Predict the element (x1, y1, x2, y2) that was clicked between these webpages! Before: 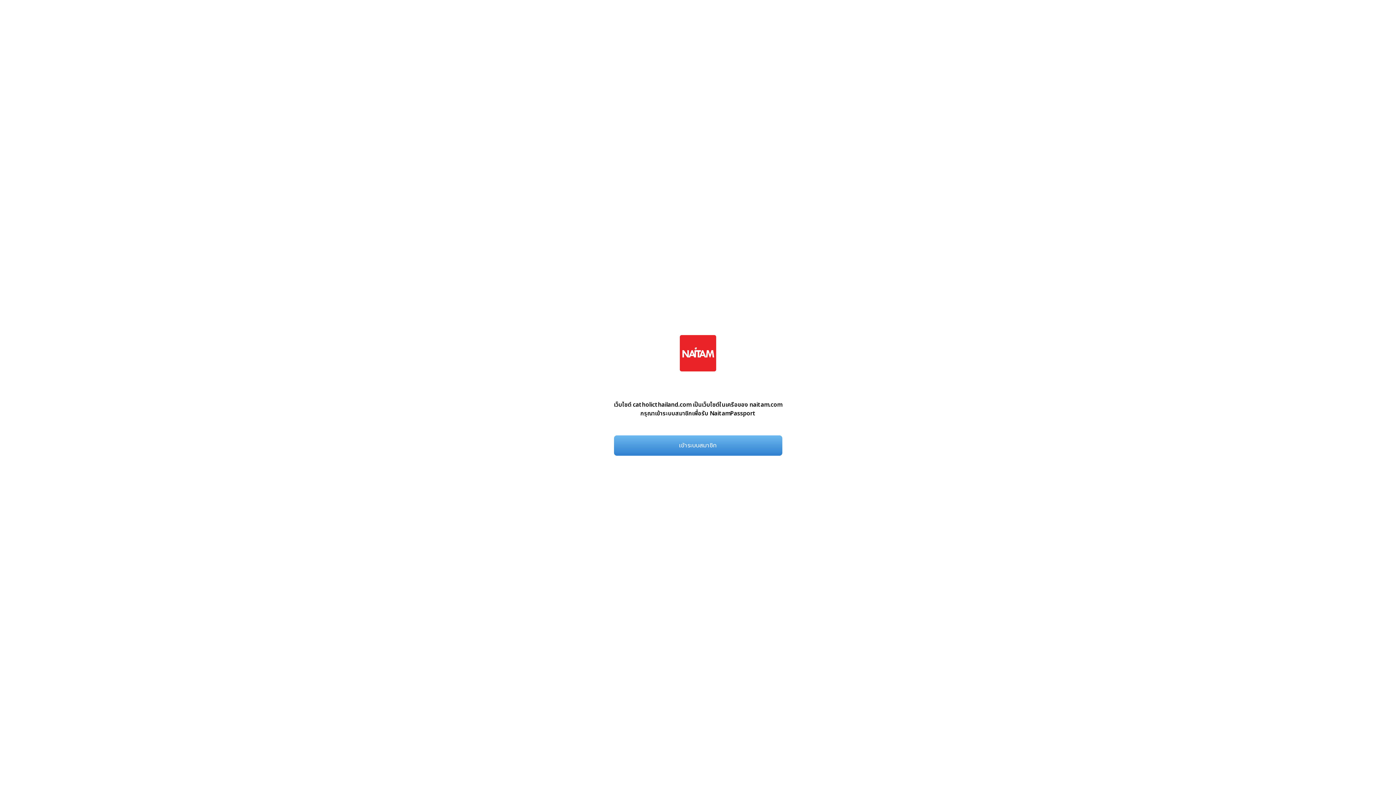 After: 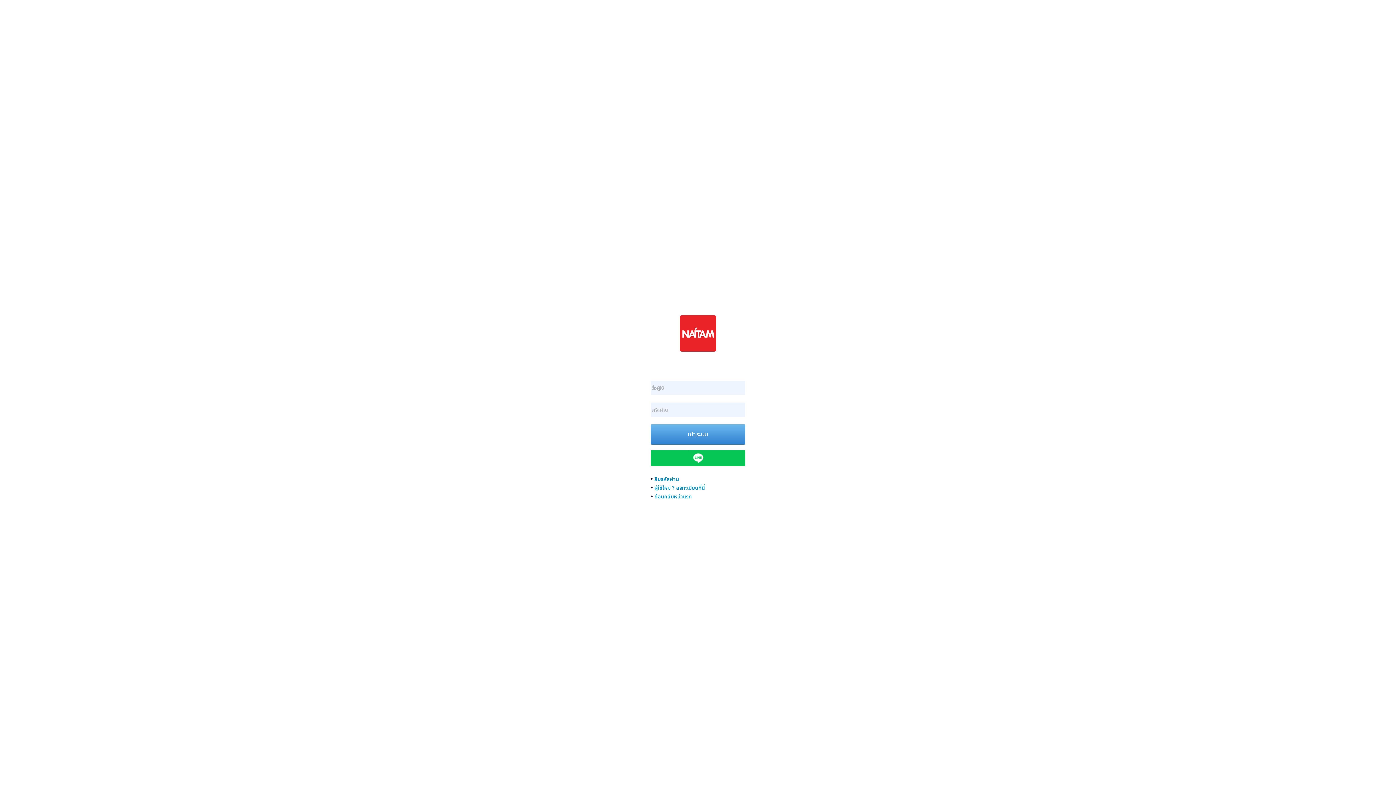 Action: bbox: (614, 435, 782, 456) label: เข้าระบบสมาชิก